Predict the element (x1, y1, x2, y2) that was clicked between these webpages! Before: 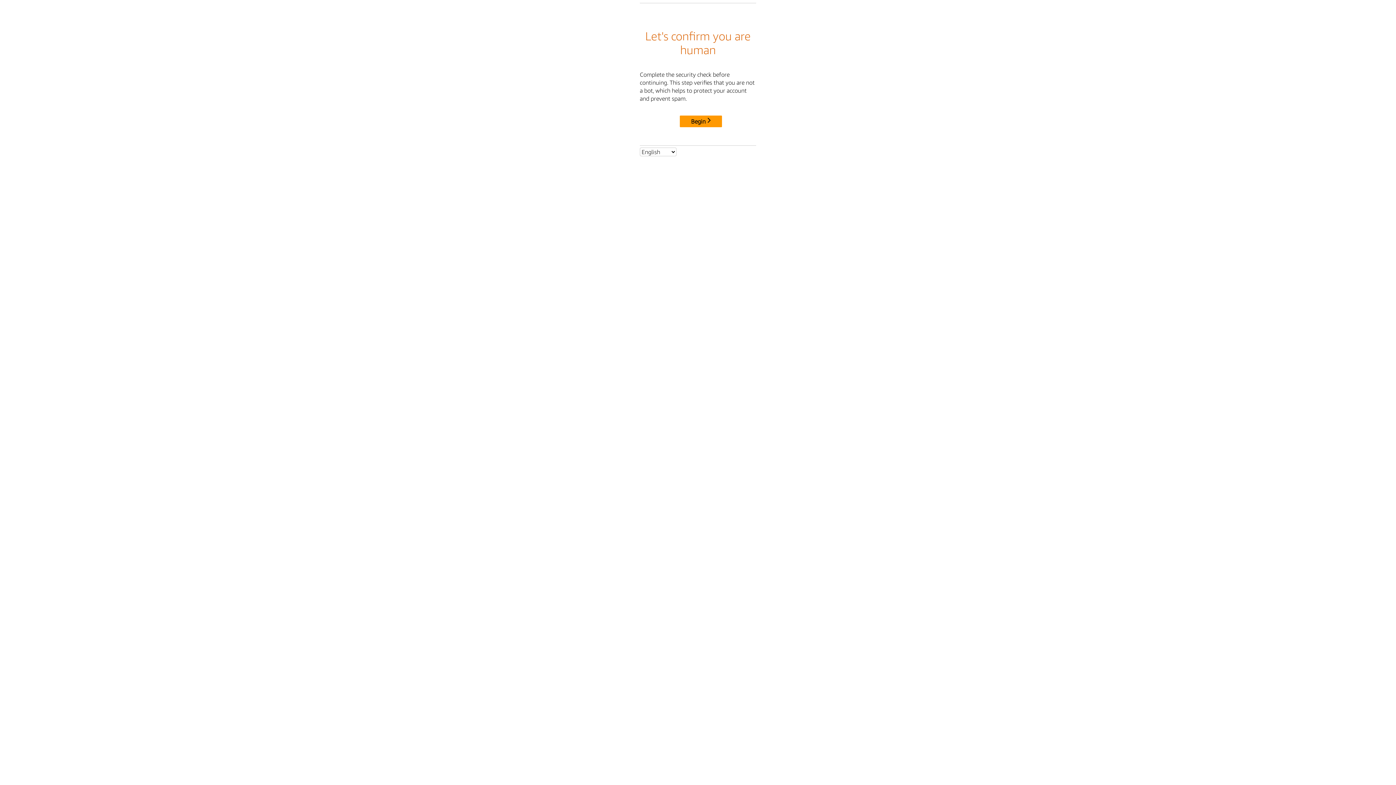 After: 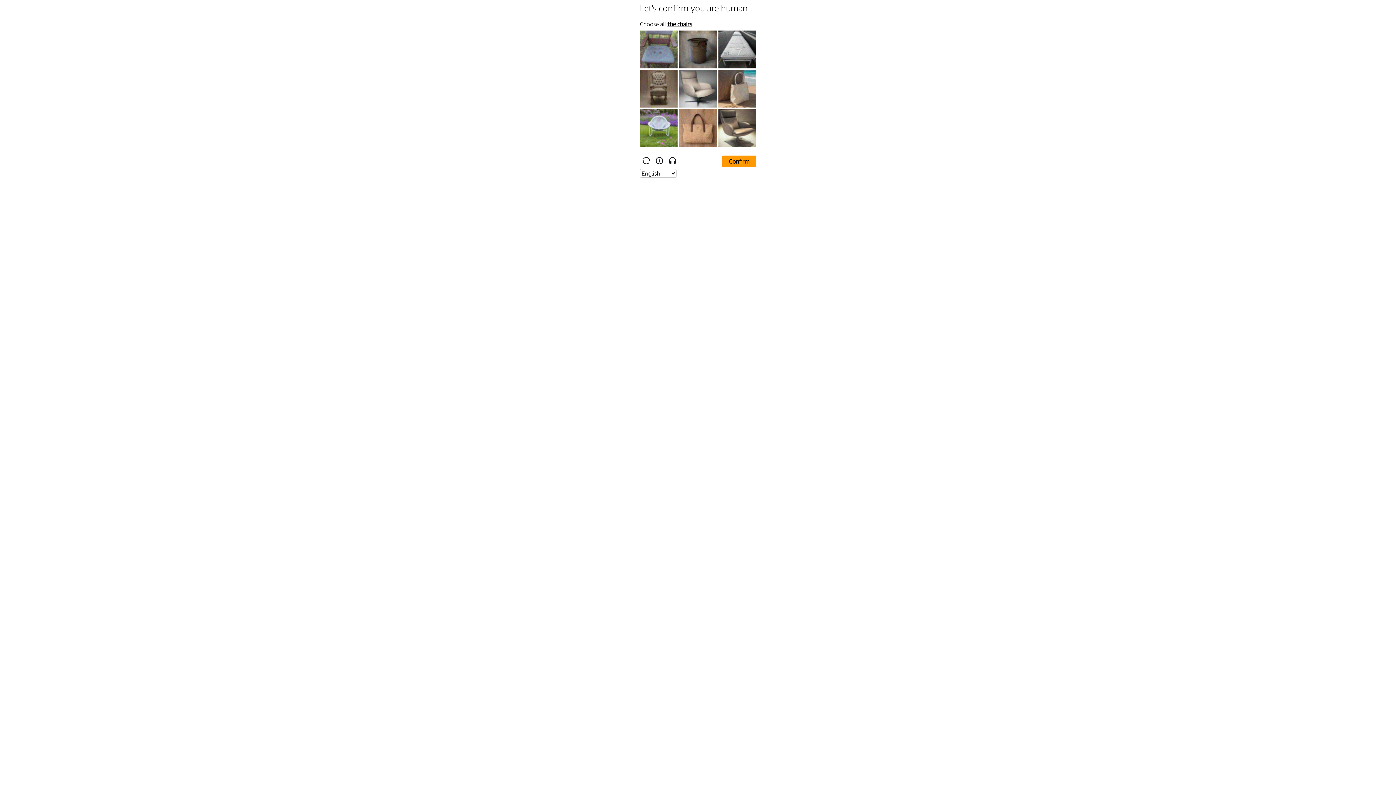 Action: bbox: (680, 115, 722, 127) label: Begin